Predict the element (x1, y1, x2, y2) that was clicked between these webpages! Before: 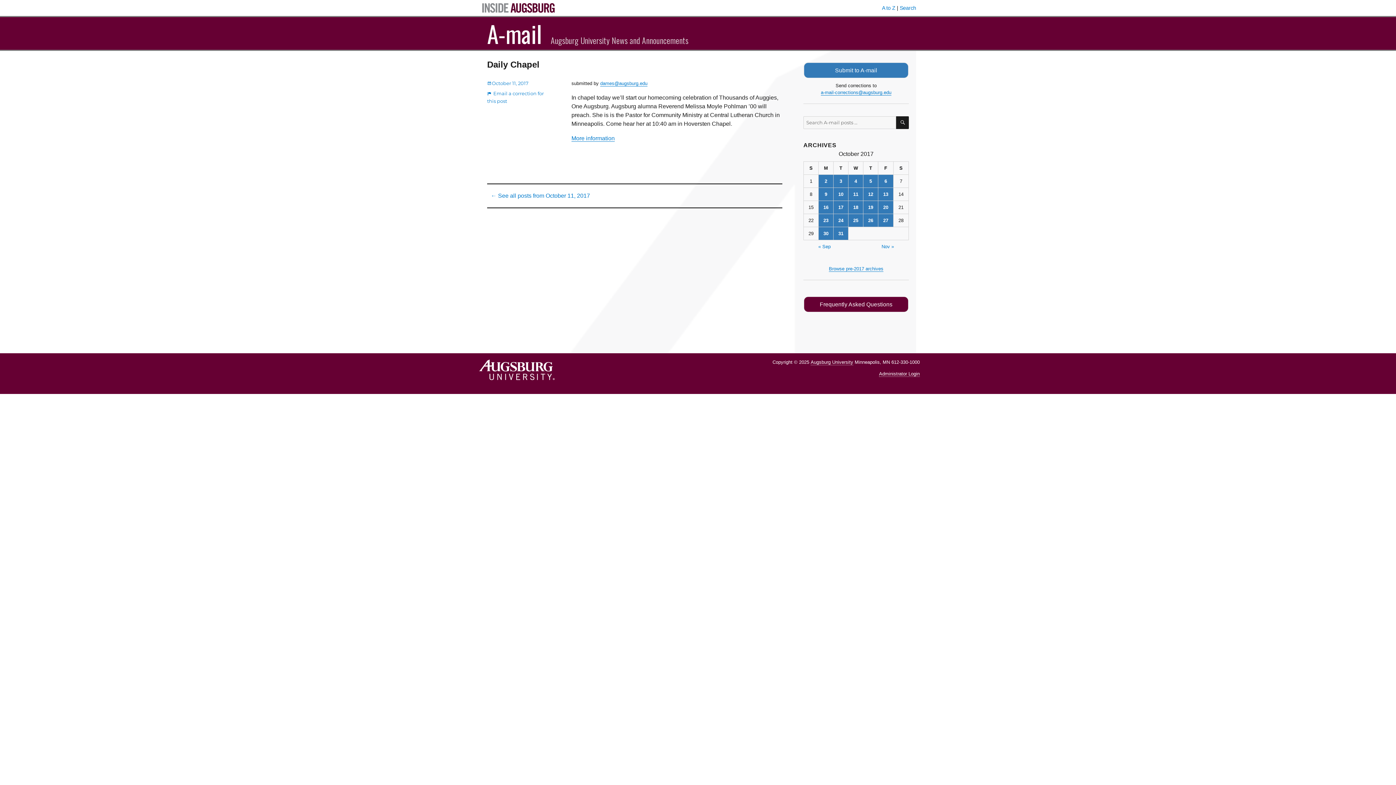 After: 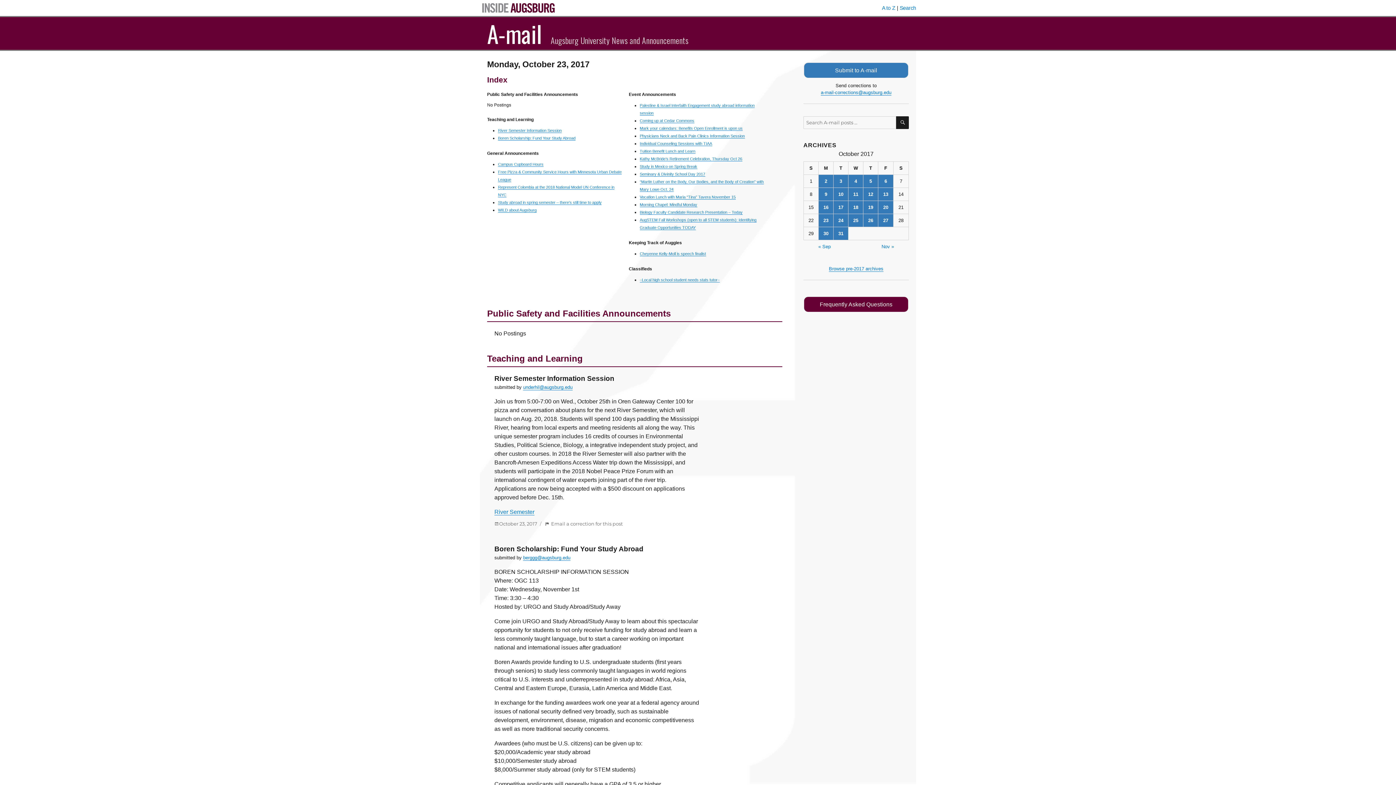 Action: bbox: (818, 214, 833, 227) label: Posts published on October 23, 2017